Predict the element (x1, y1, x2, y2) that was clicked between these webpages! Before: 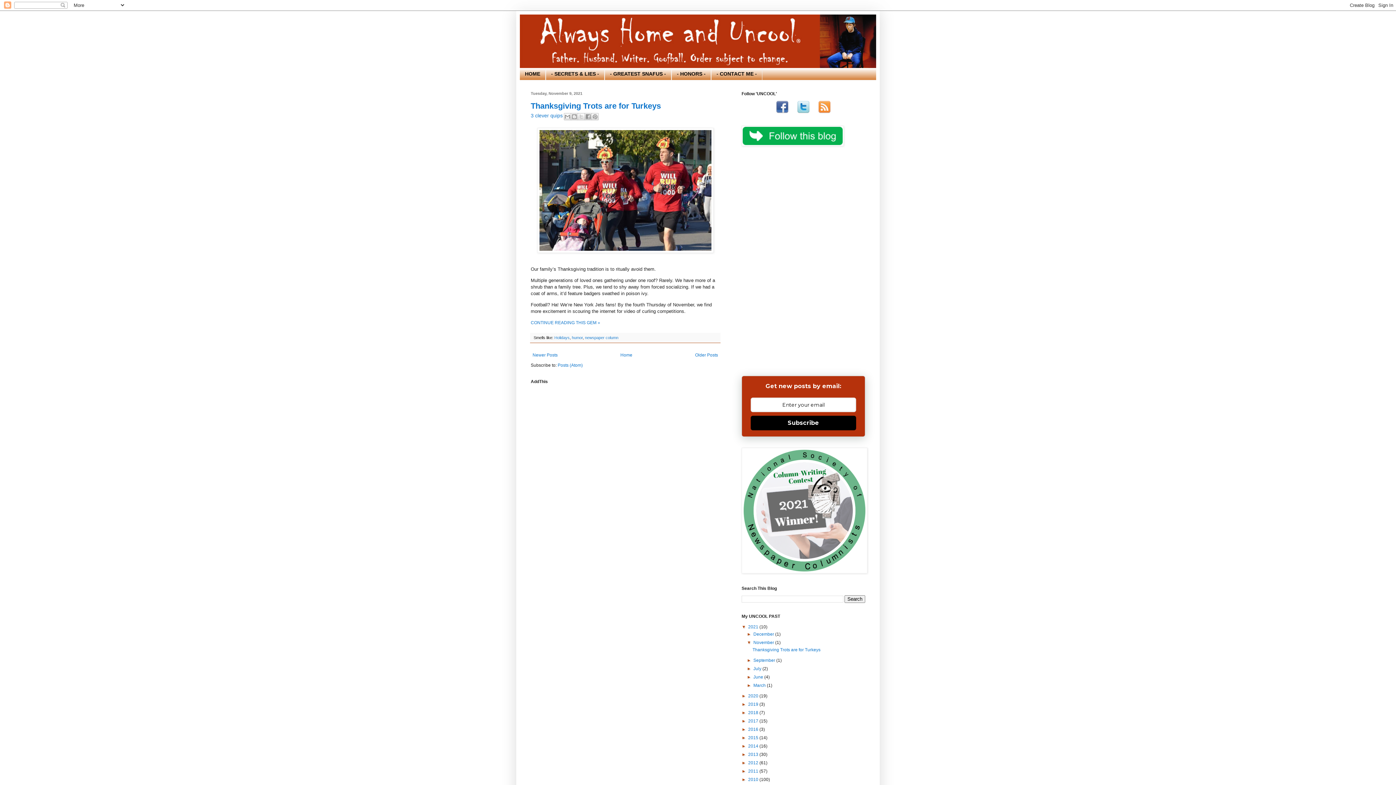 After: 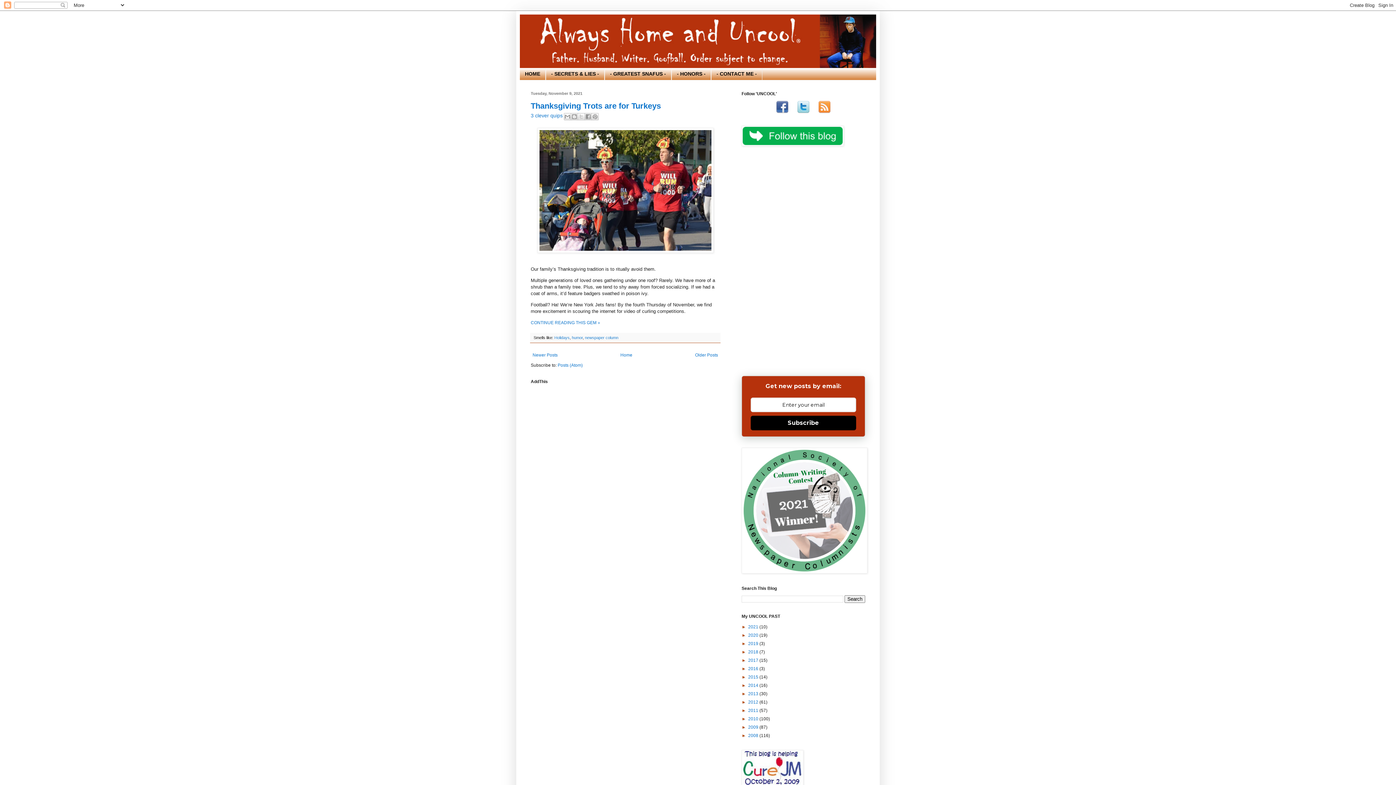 Action: bbox: (741, 624, 748, 629) label: ▼  